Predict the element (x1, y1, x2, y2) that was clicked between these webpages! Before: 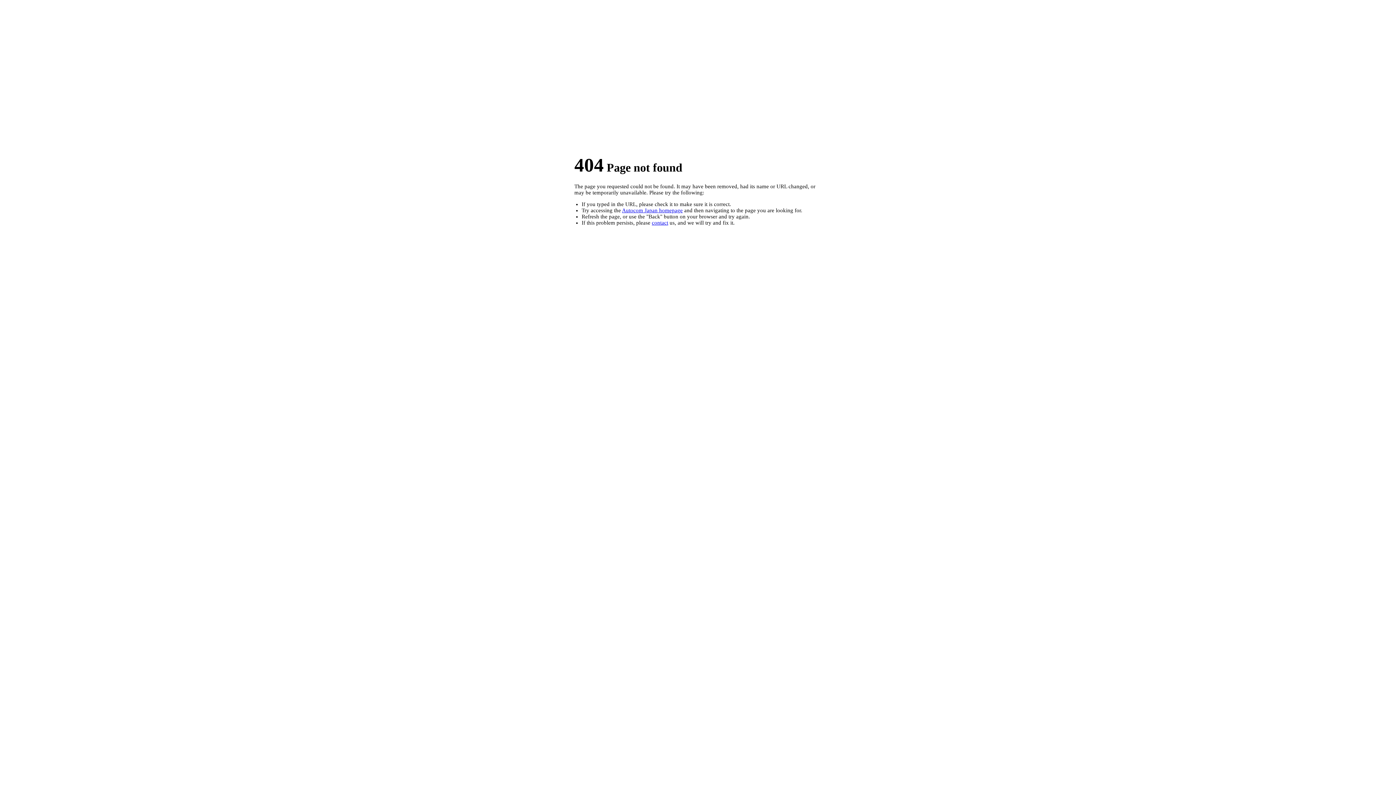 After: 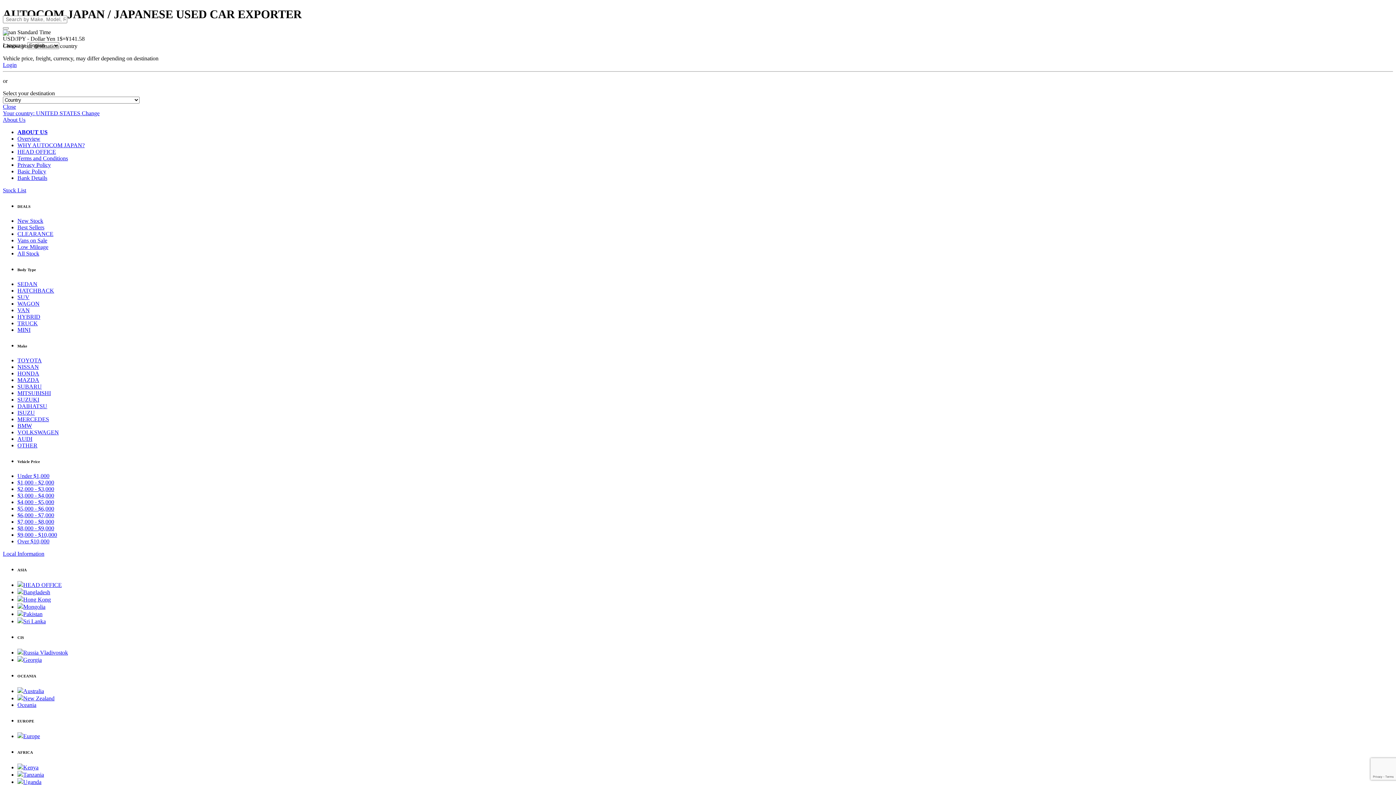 Action: bbox: (574, 126, 749, 146)